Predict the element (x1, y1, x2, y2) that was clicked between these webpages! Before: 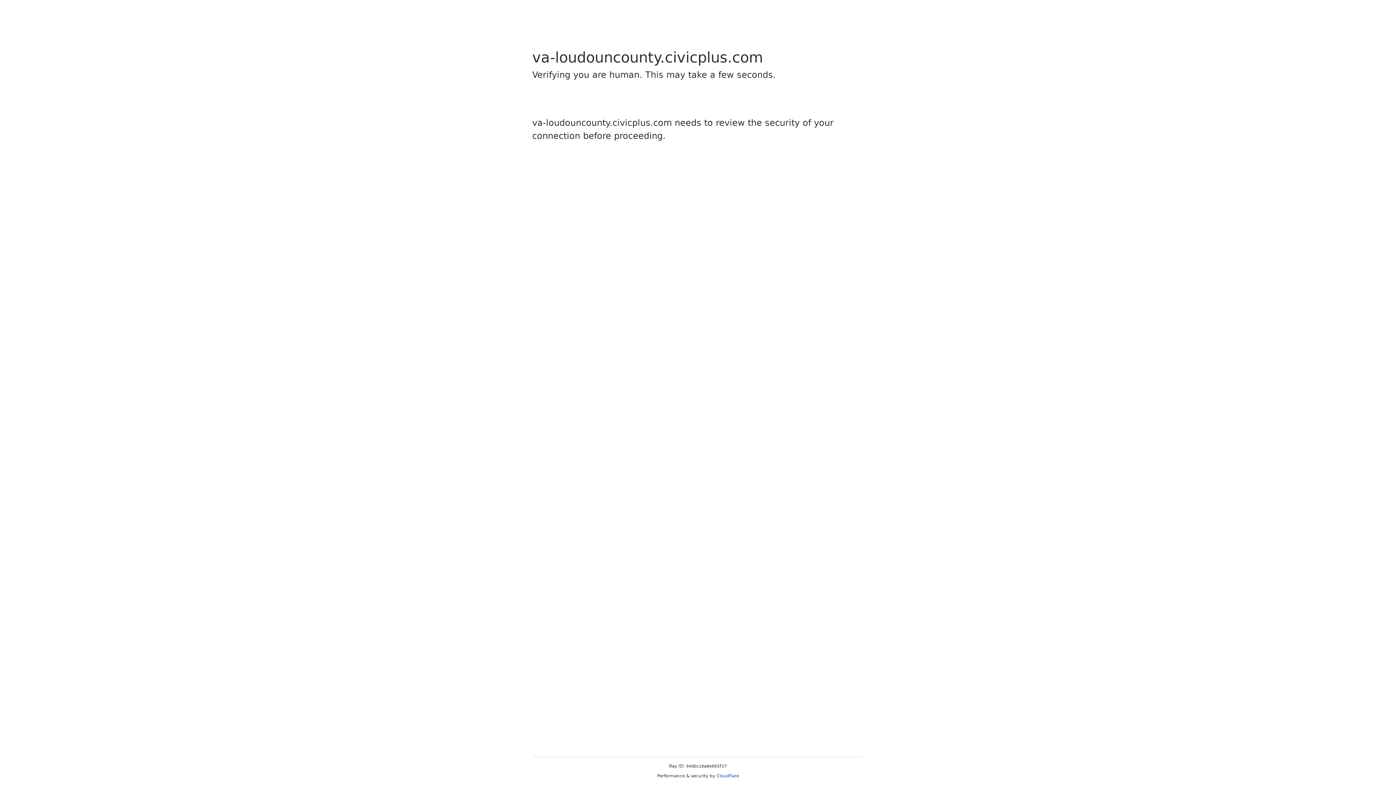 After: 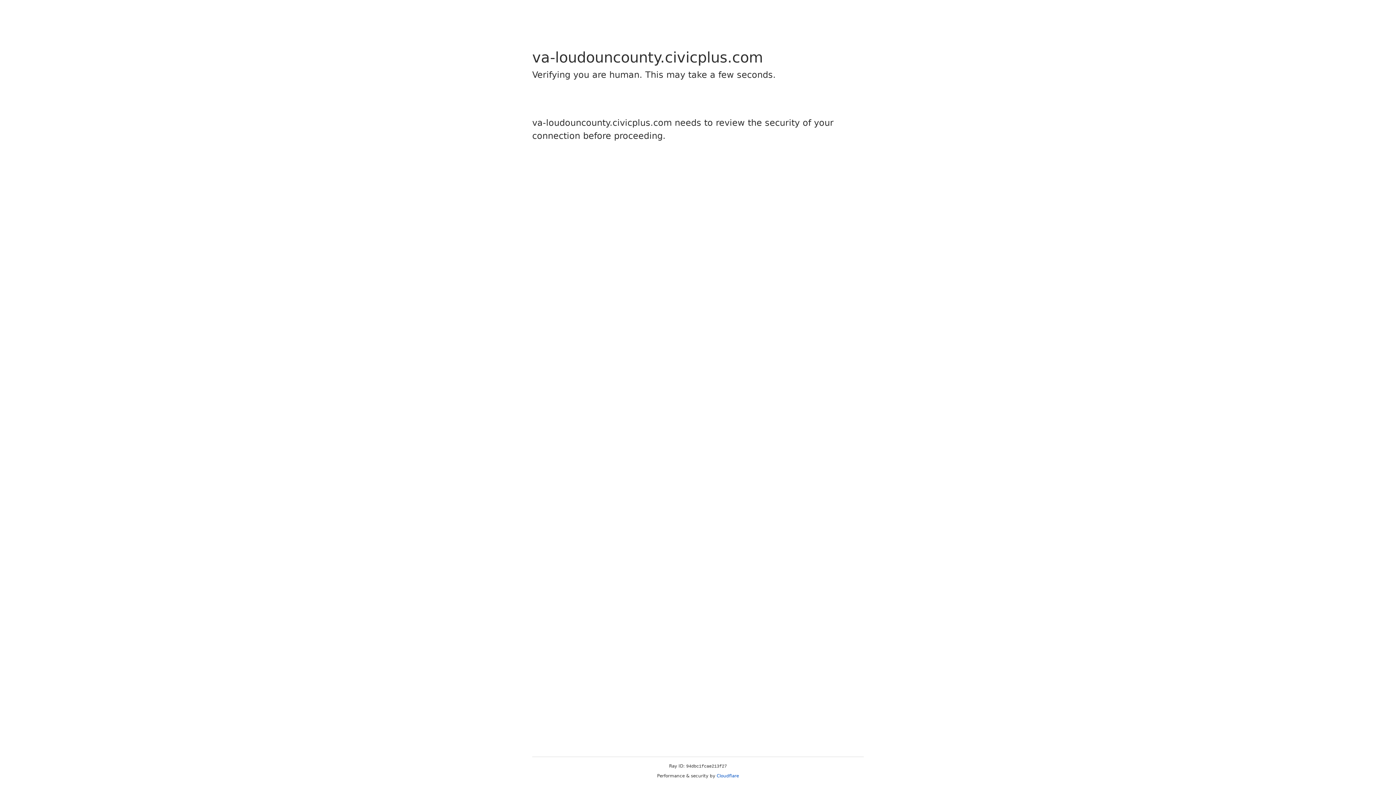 Action: label: Cloudflare bbox: (716, 773, 739, 778)